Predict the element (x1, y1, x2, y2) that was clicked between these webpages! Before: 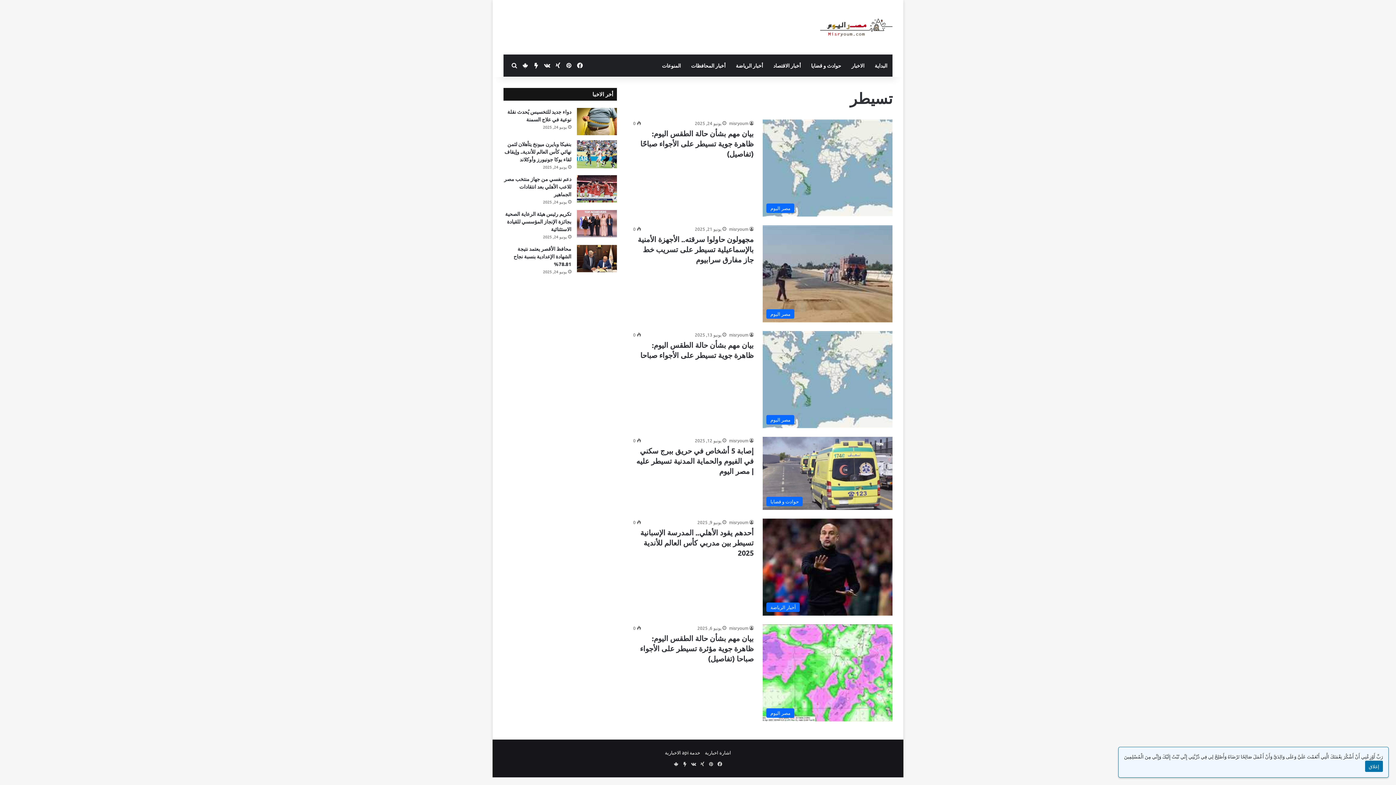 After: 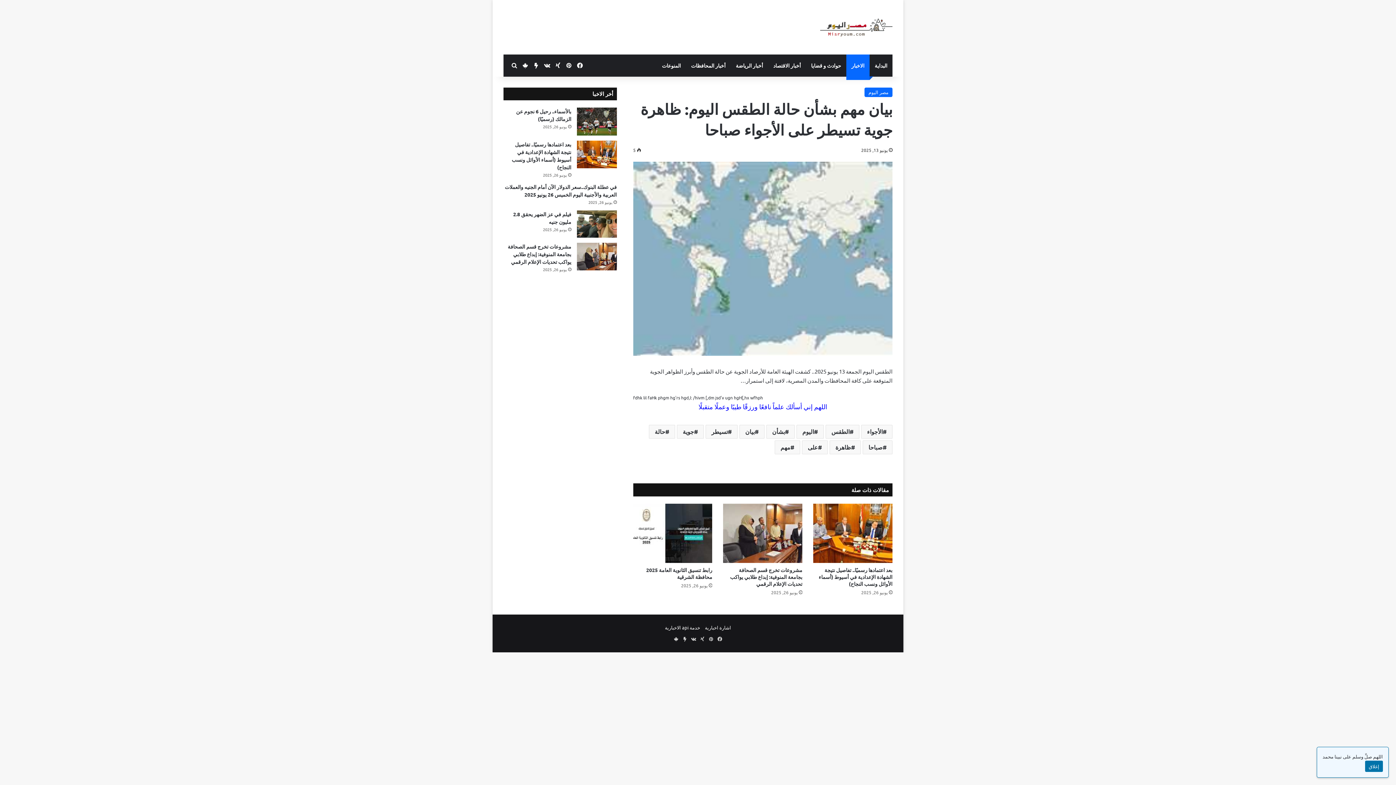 Action: label: بيان مهم بشأن حالة الطقس اليوم: ظاهرة جوية تسيطر على الأجواء صباحا bbox: (763, 331, 892, 428)